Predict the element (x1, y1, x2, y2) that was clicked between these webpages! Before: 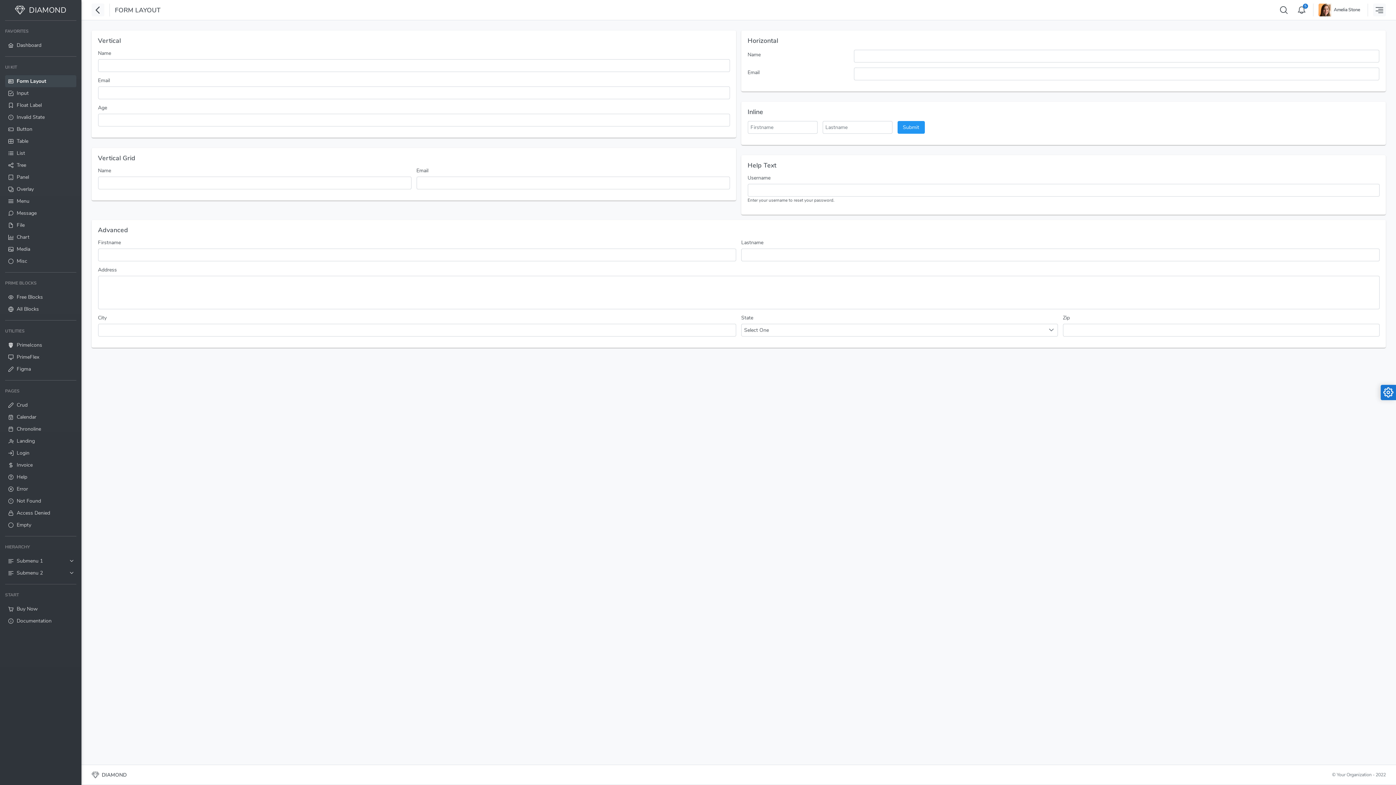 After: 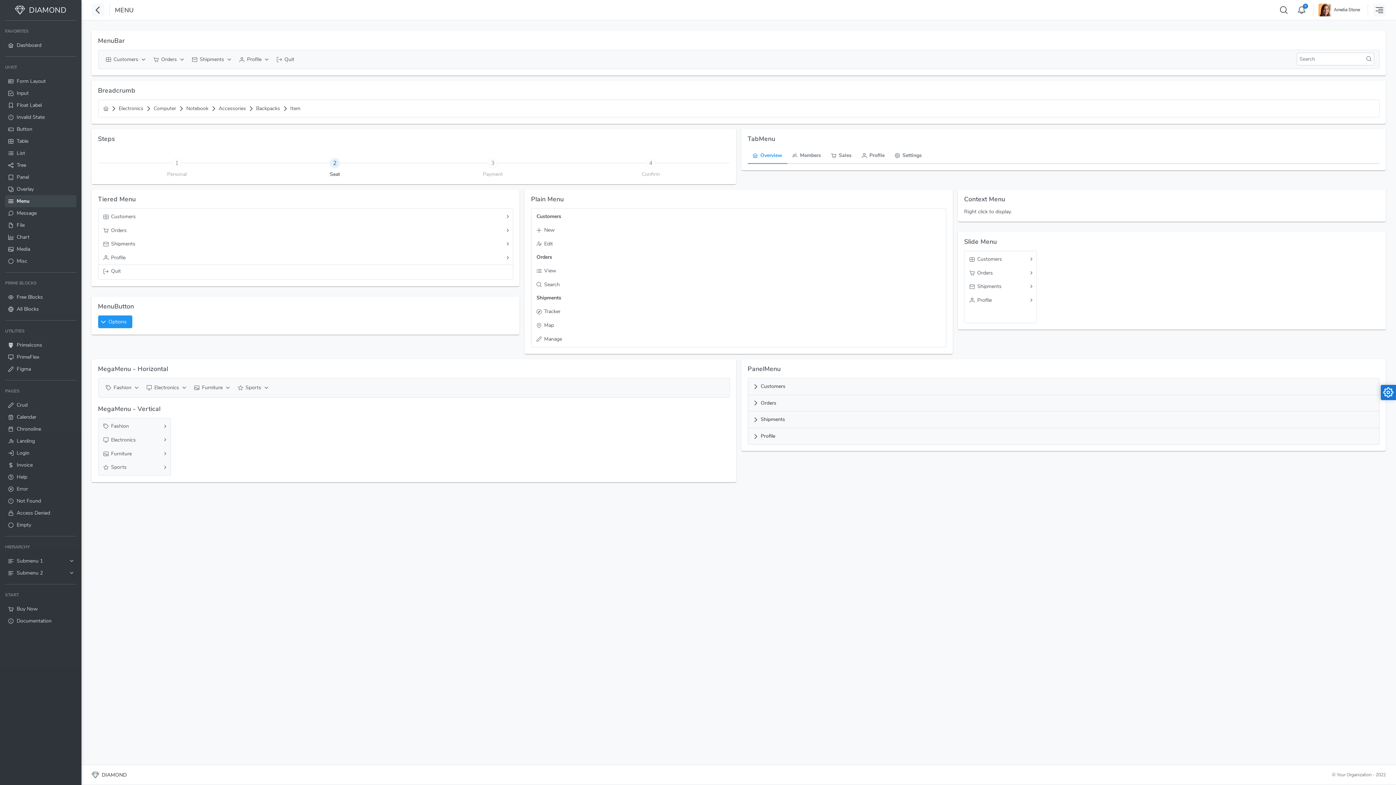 Action: label: Menu bbox: (5, 195, 76, 207)